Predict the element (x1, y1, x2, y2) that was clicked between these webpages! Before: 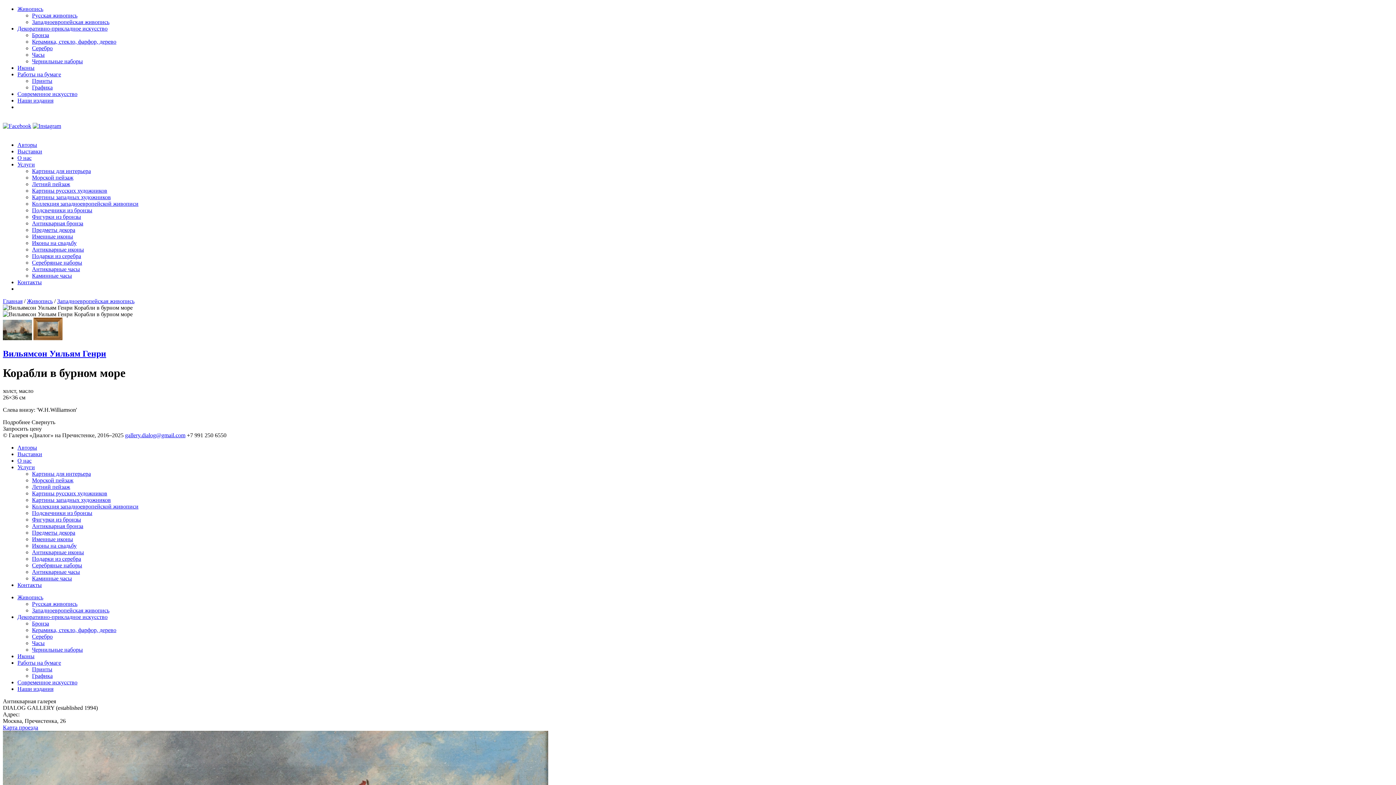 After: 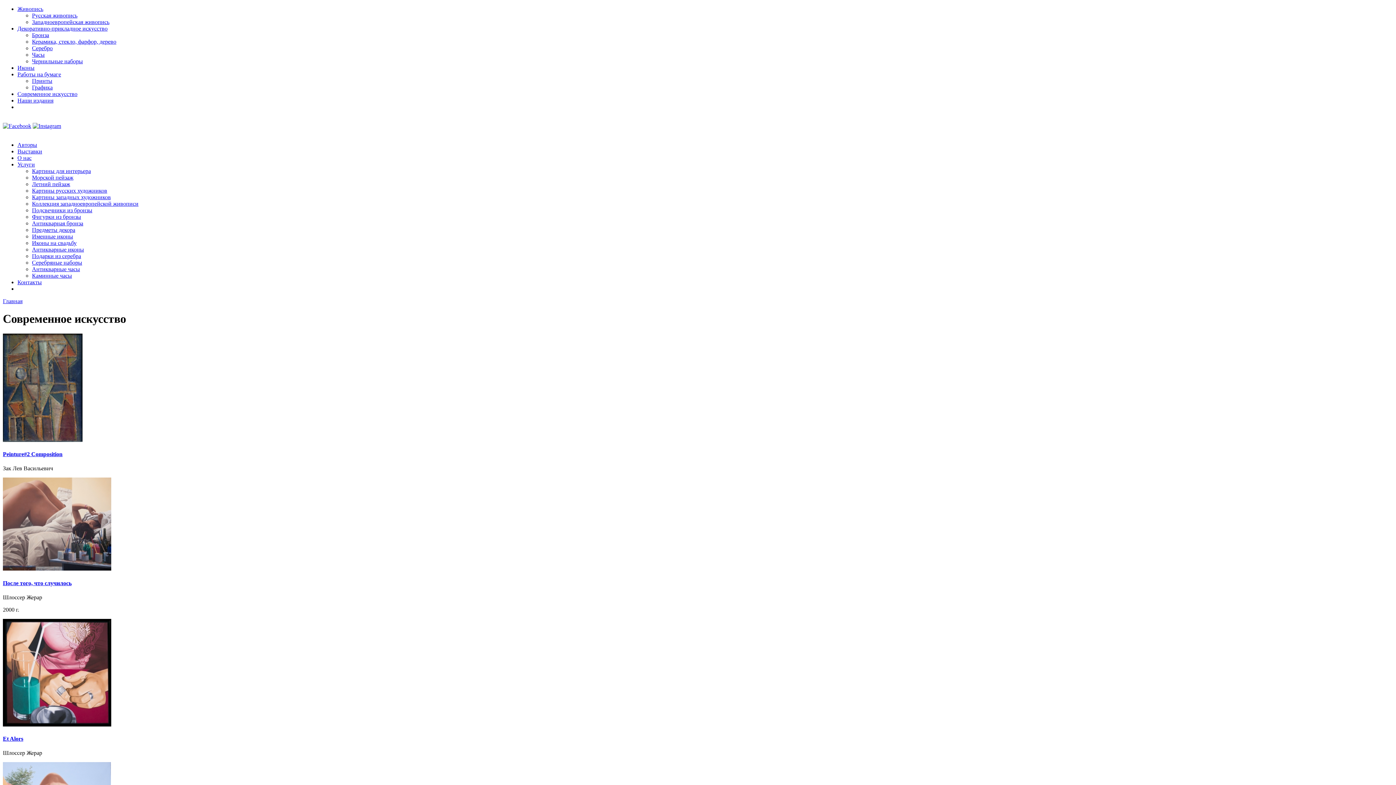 Action: label: Современное искусство bbox: (17, 90, 77, 97)